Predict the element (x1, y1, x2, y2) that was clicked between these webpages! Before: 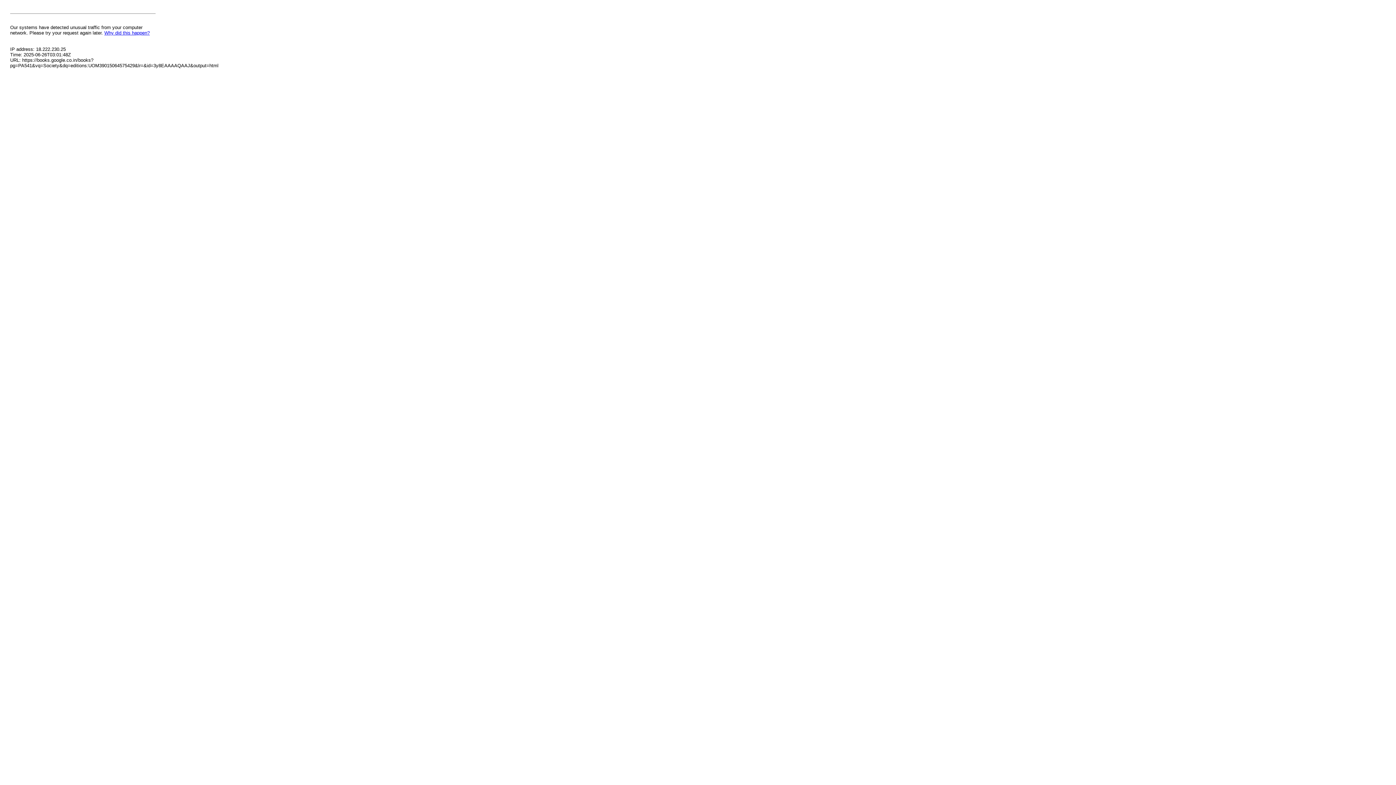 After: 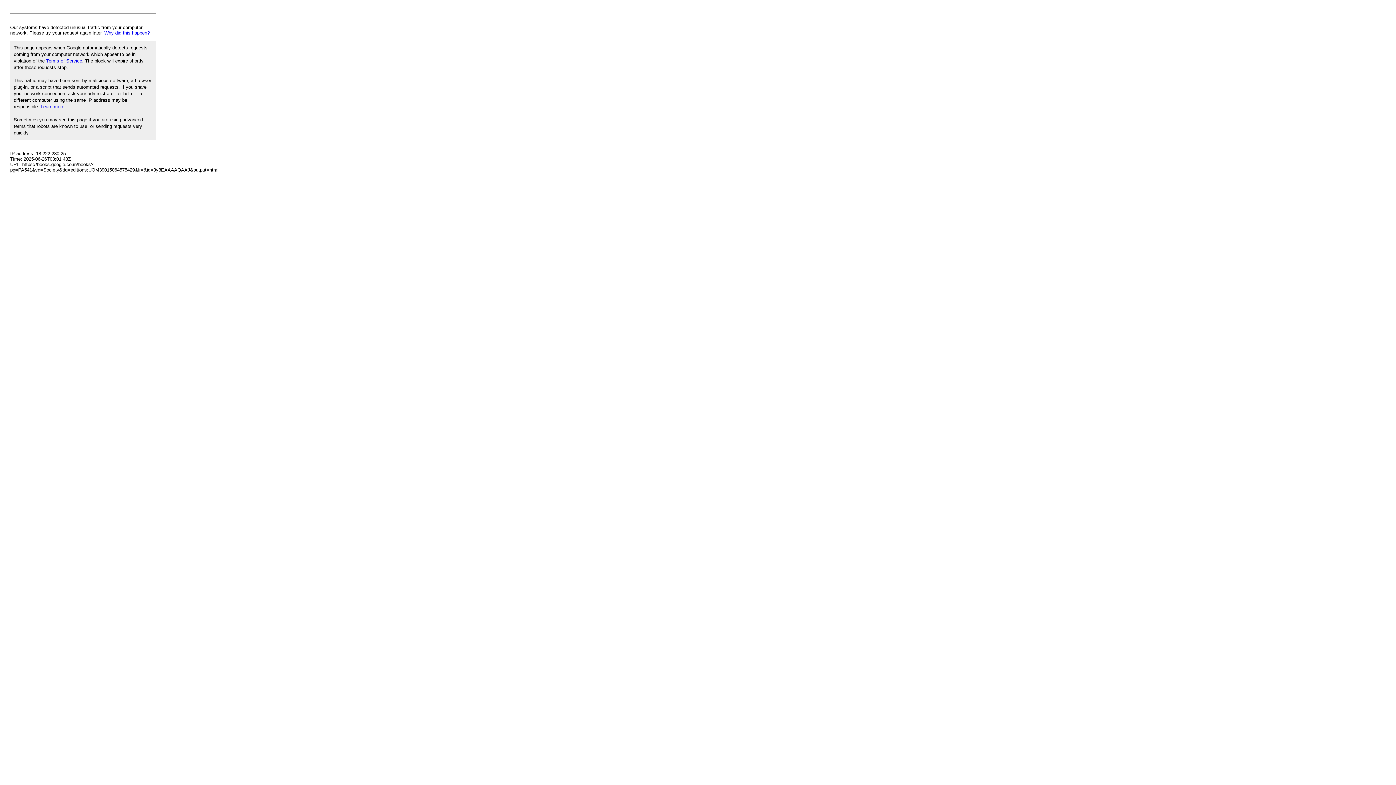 Action: bbox: (104, 30, 149, 35) label: Why did this happen?